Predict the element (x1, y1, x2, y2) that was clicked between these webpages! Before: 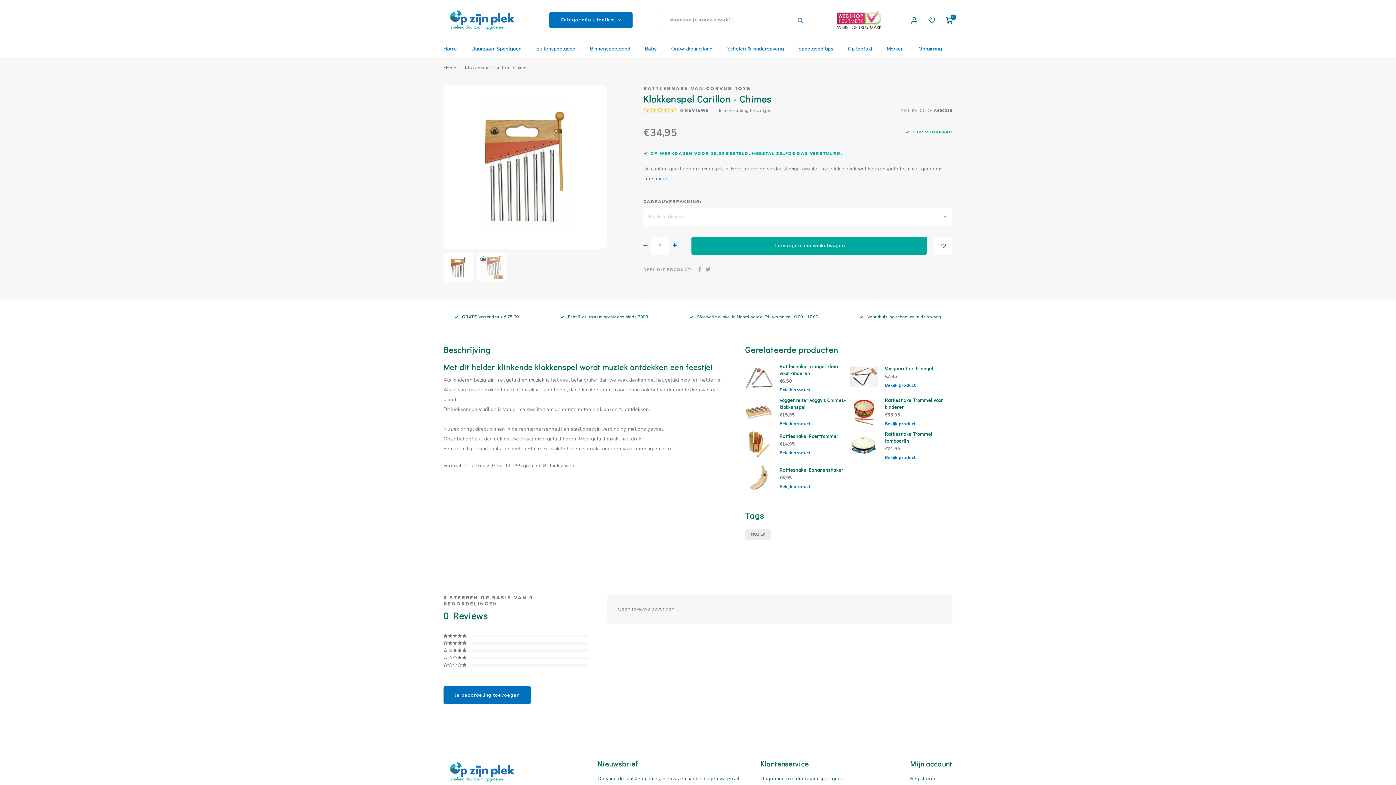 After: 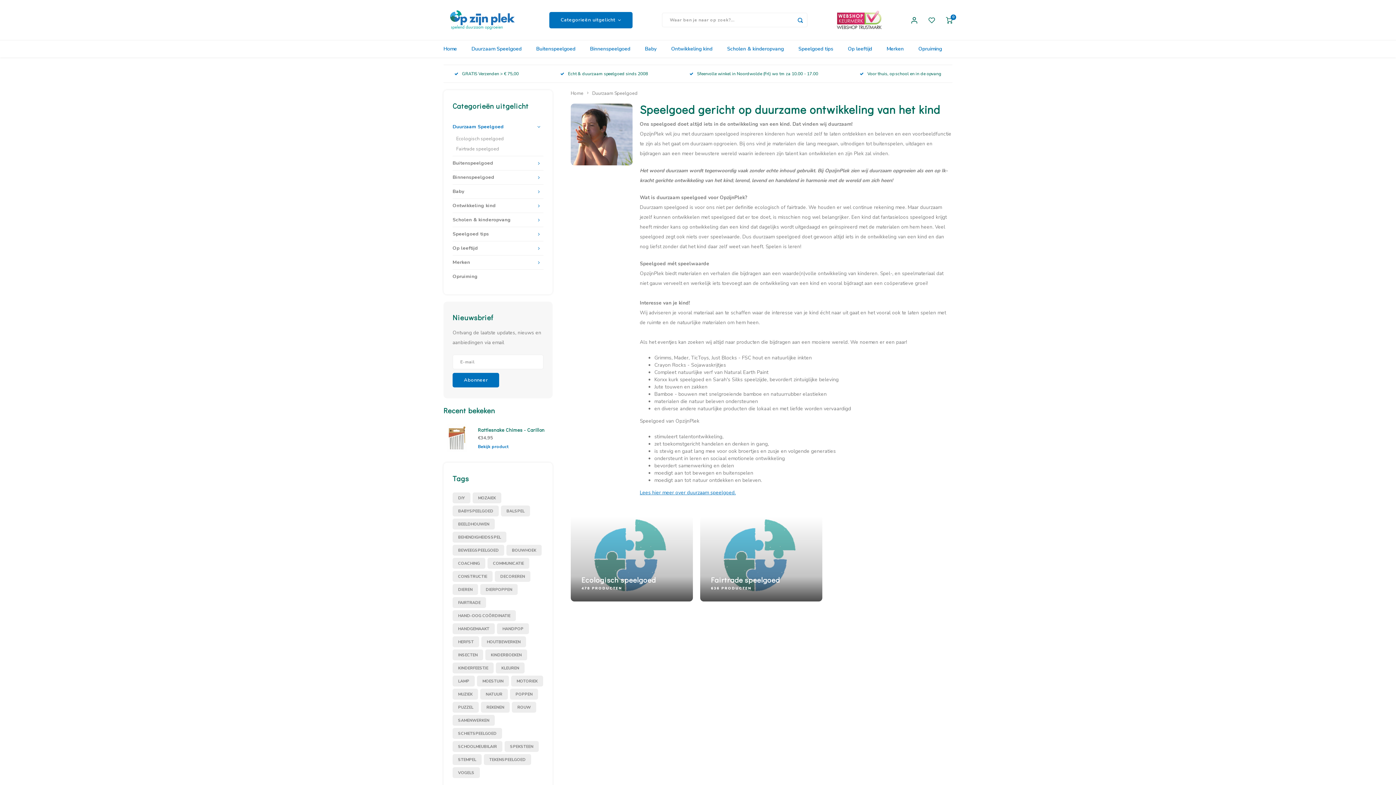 Action: bbox: (464, 40, 529, 57) label: Duurzaam Speelgoed